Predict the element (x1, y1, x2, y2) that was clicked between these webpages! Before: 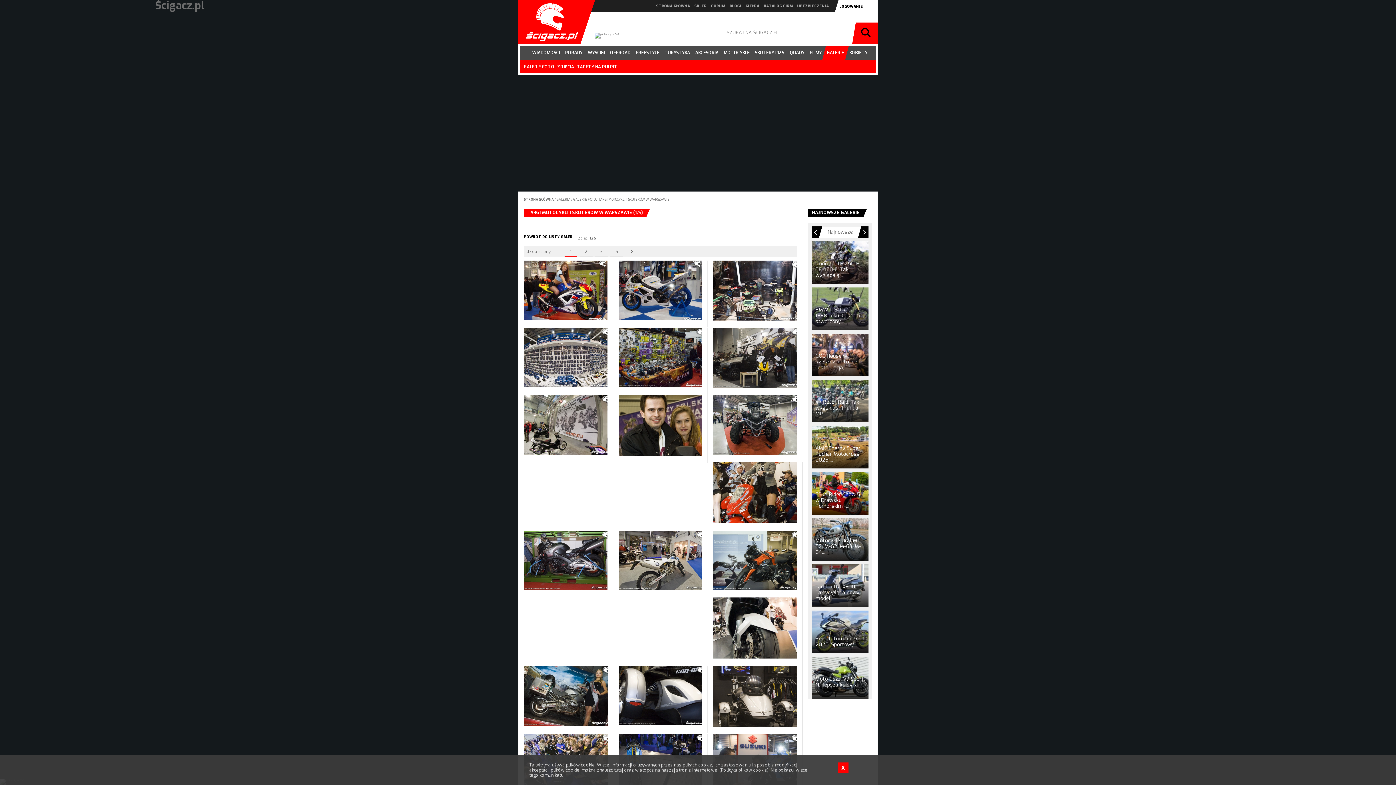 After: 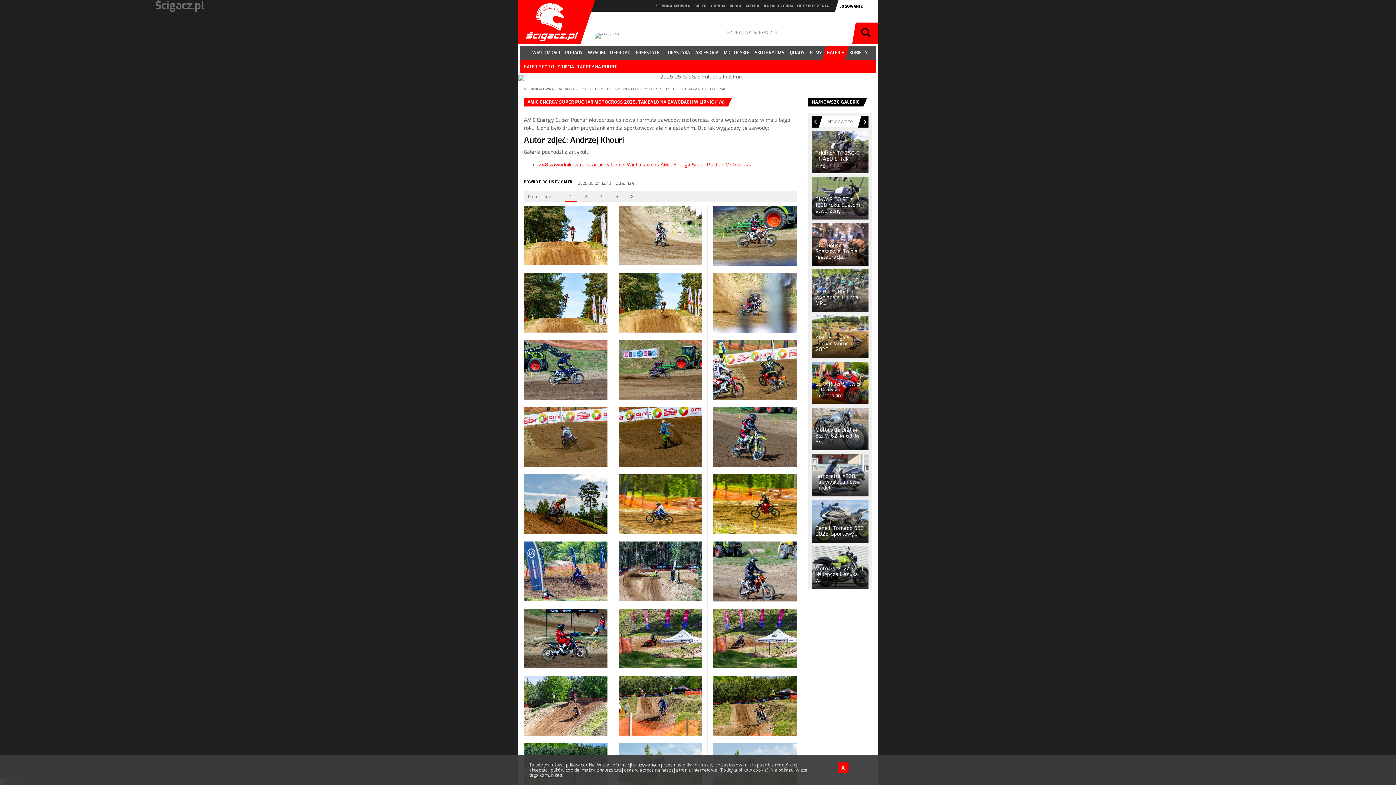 Action: bbox: (812, 426, 868, 468) label: AMIC Energy Super Puchar Motocross 2025....